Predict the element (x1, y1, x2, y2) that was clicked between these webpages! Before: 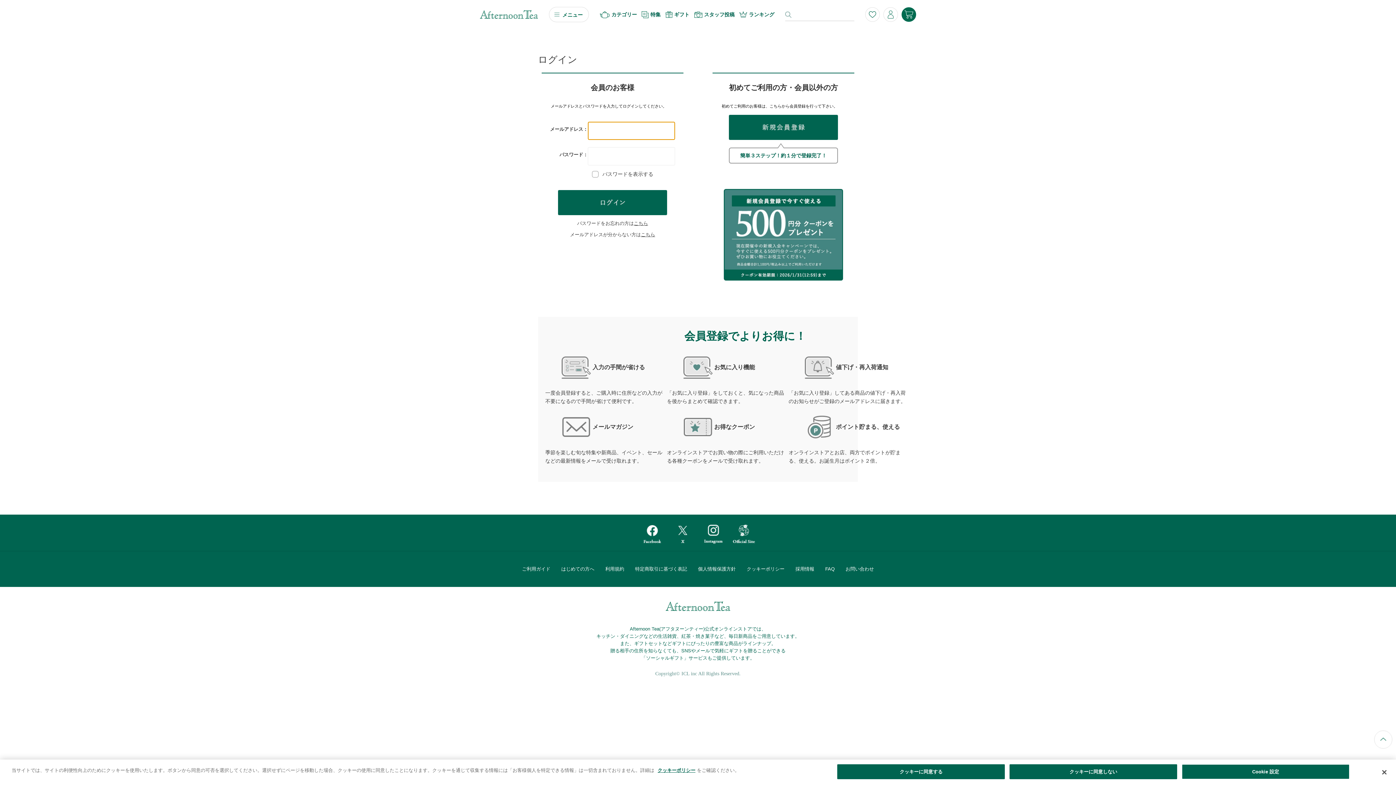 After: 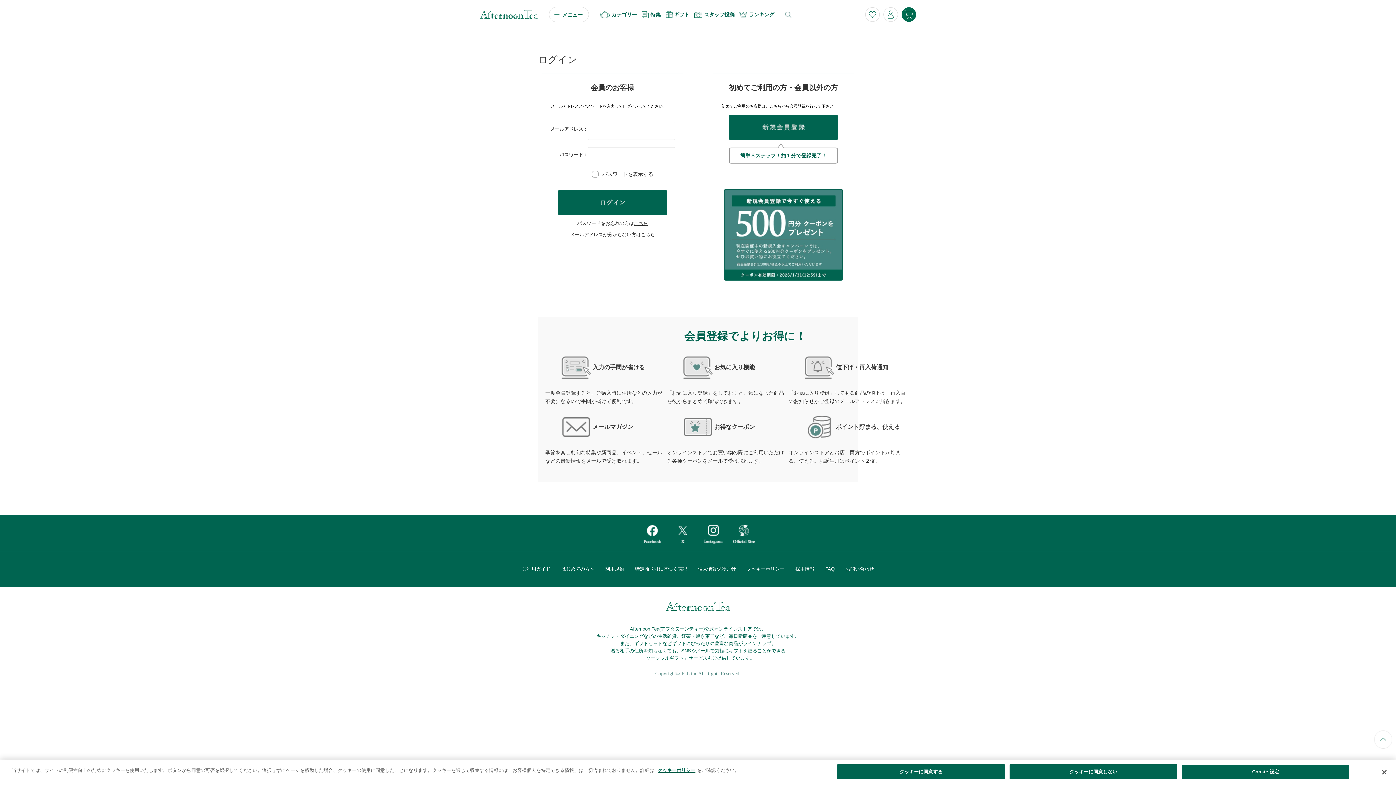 Action: bbox: (1374, 744, 1392, 750)